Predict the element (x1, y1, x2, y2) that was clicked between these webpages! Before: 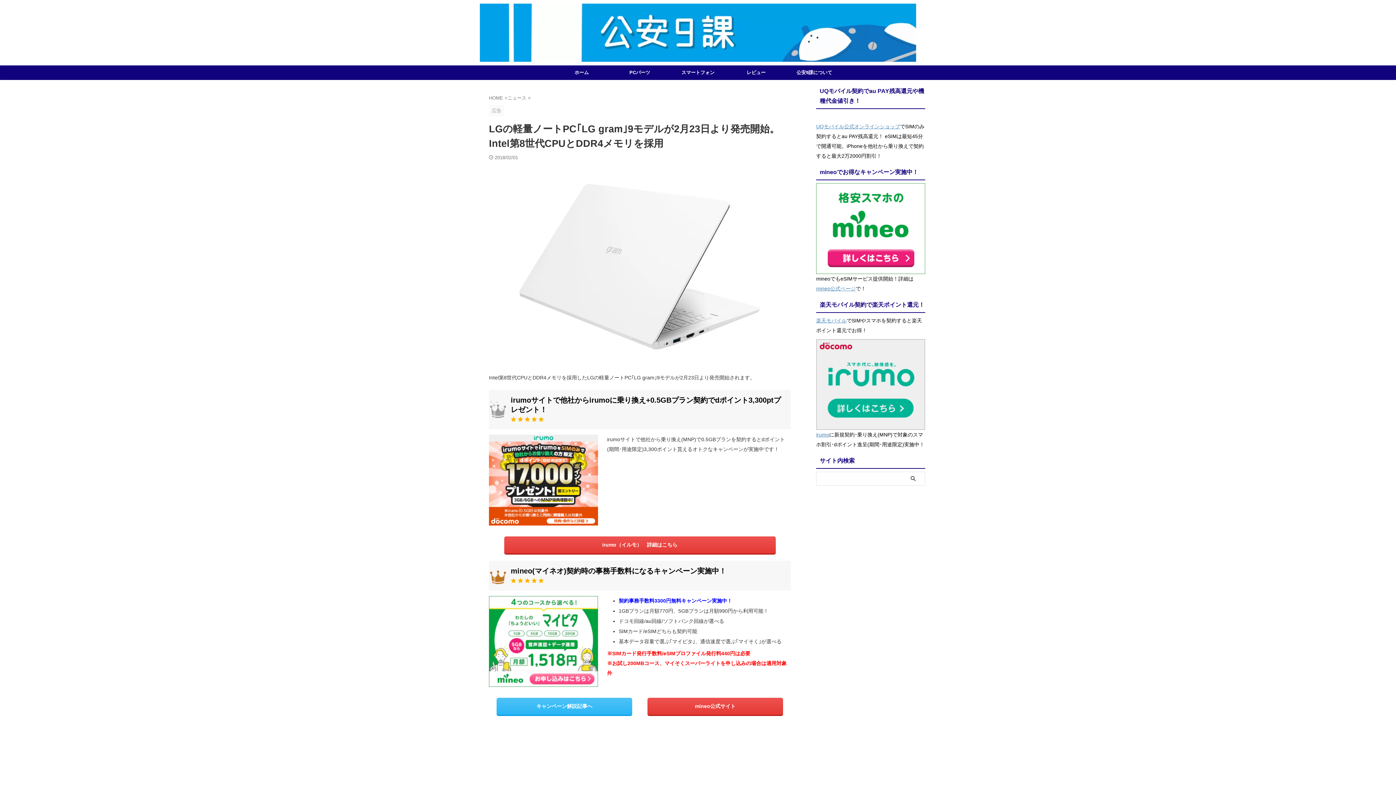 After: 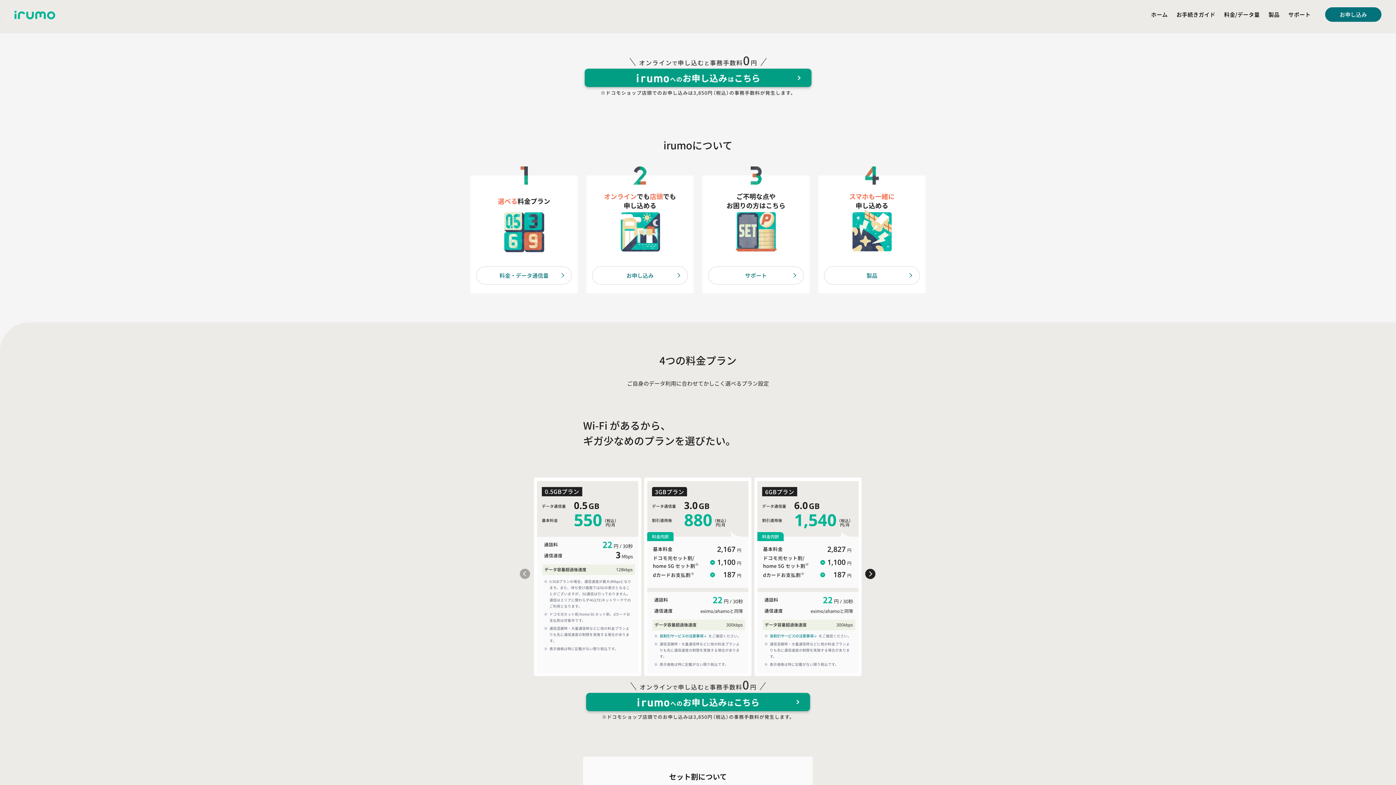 Action: bbox: (504, 536, 775, 553) label: irumo（イルモ）　詳細はこちら